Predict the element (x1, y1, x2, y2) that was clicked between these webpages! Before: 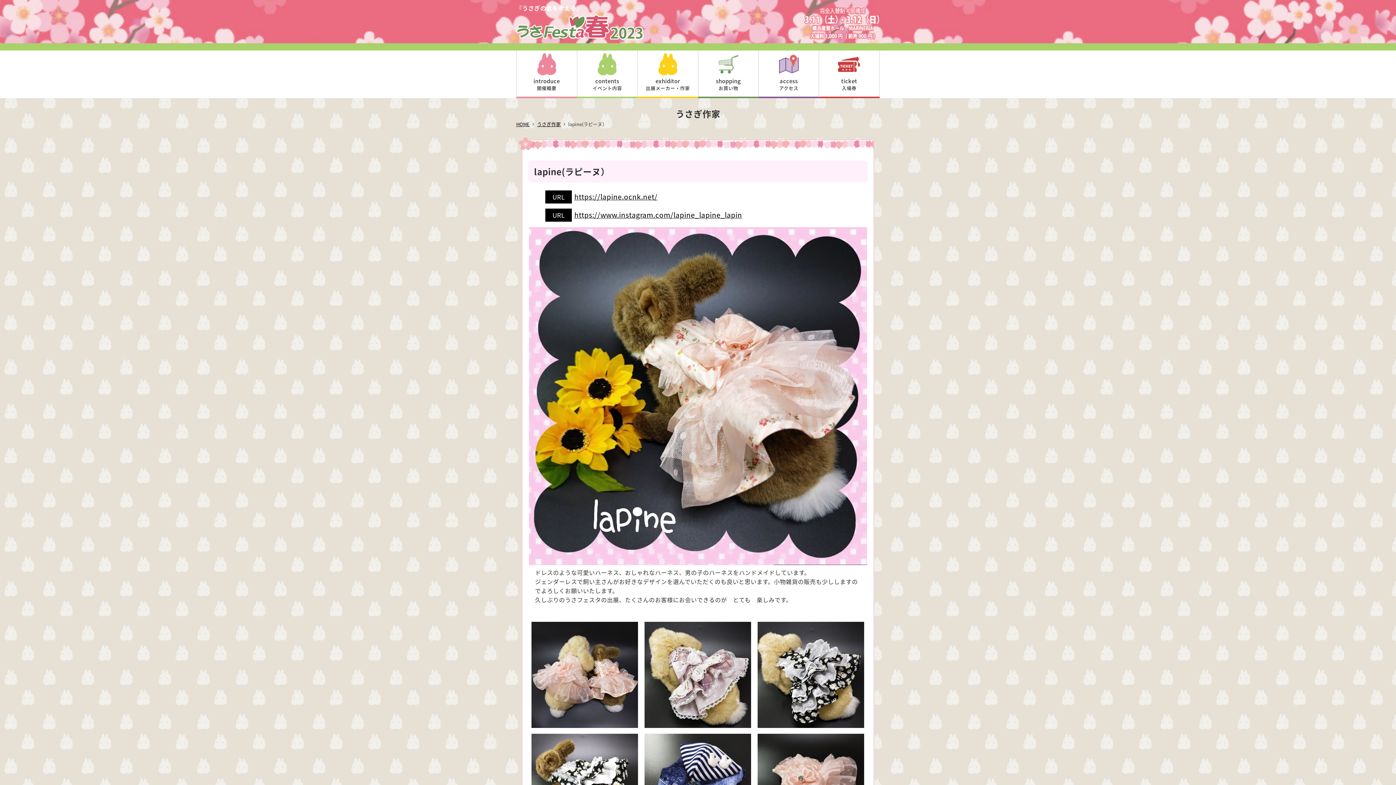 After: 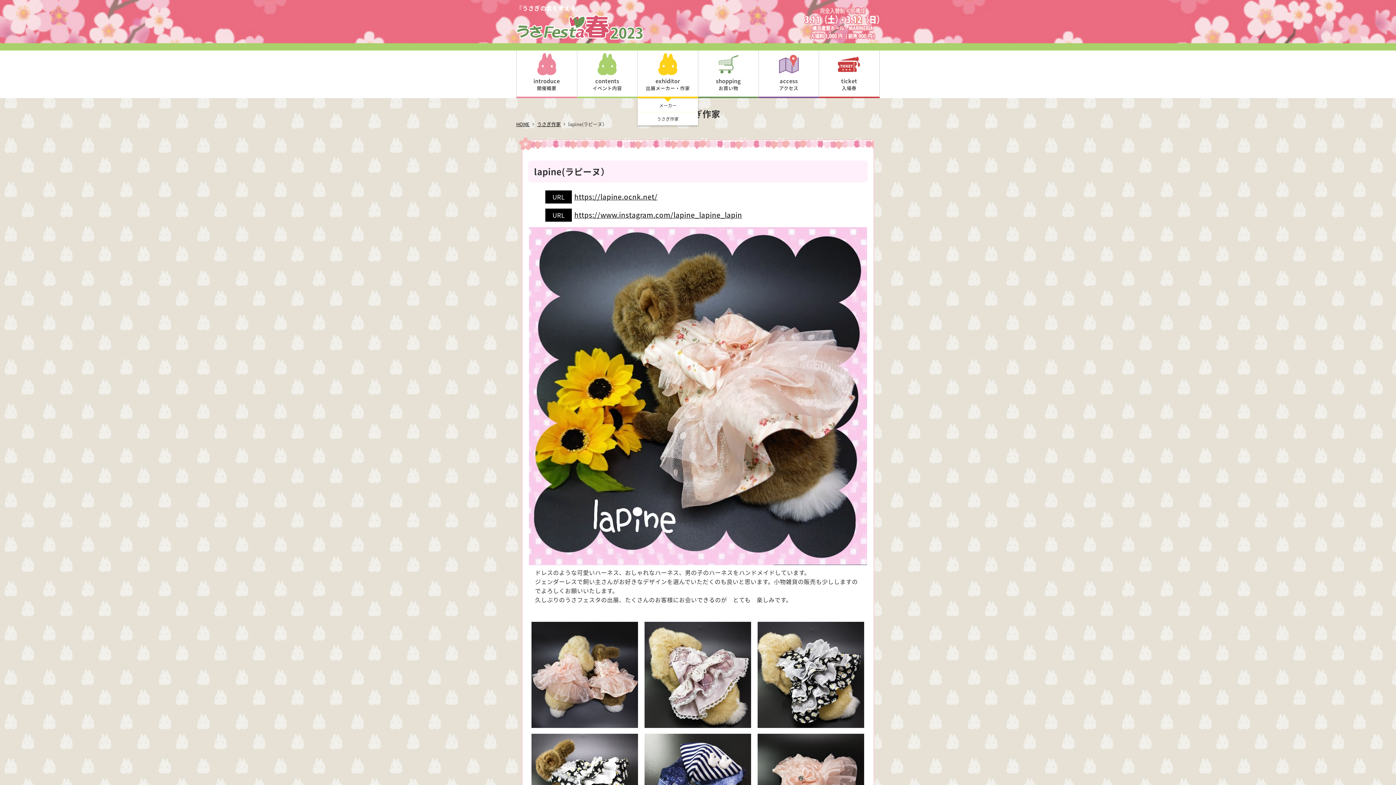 Action: bbox: (637, 50, 698, 96)